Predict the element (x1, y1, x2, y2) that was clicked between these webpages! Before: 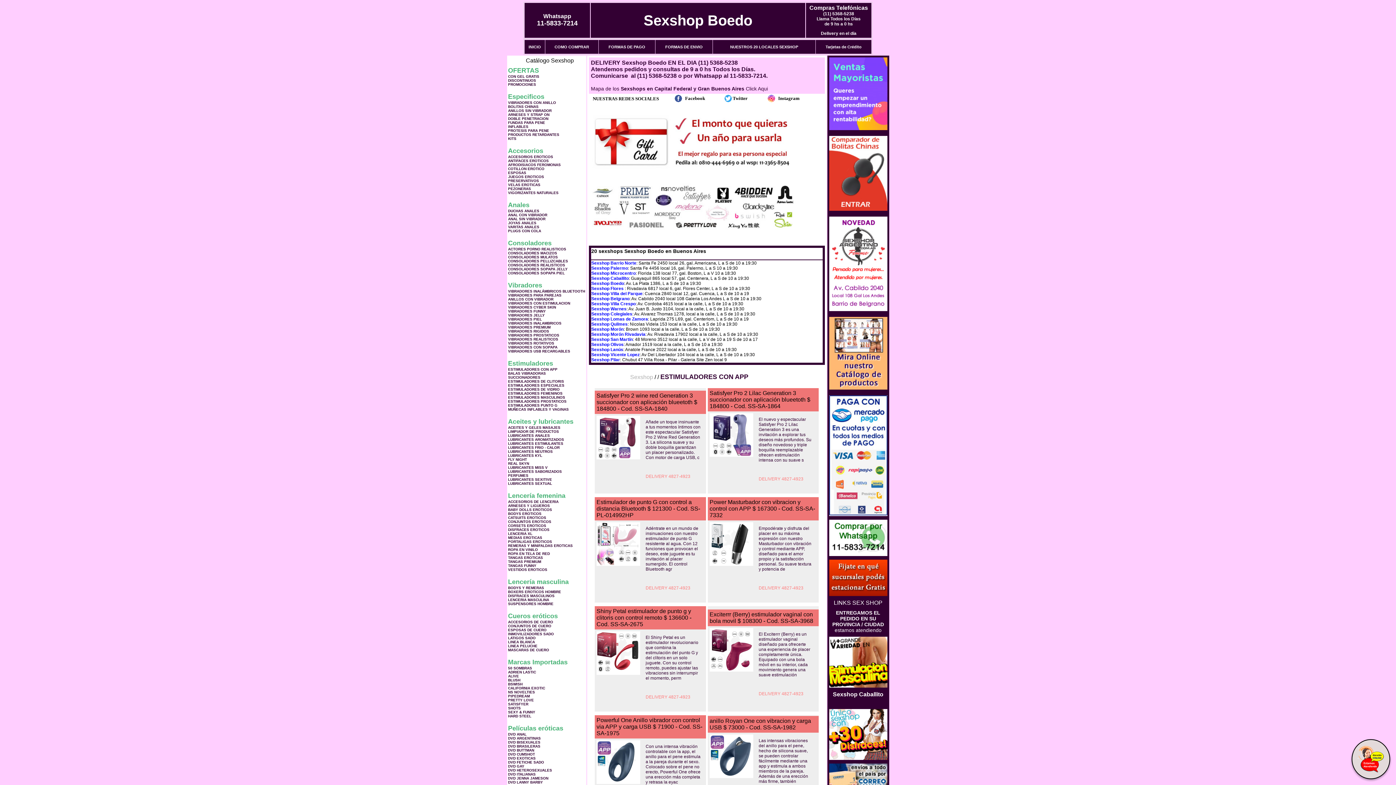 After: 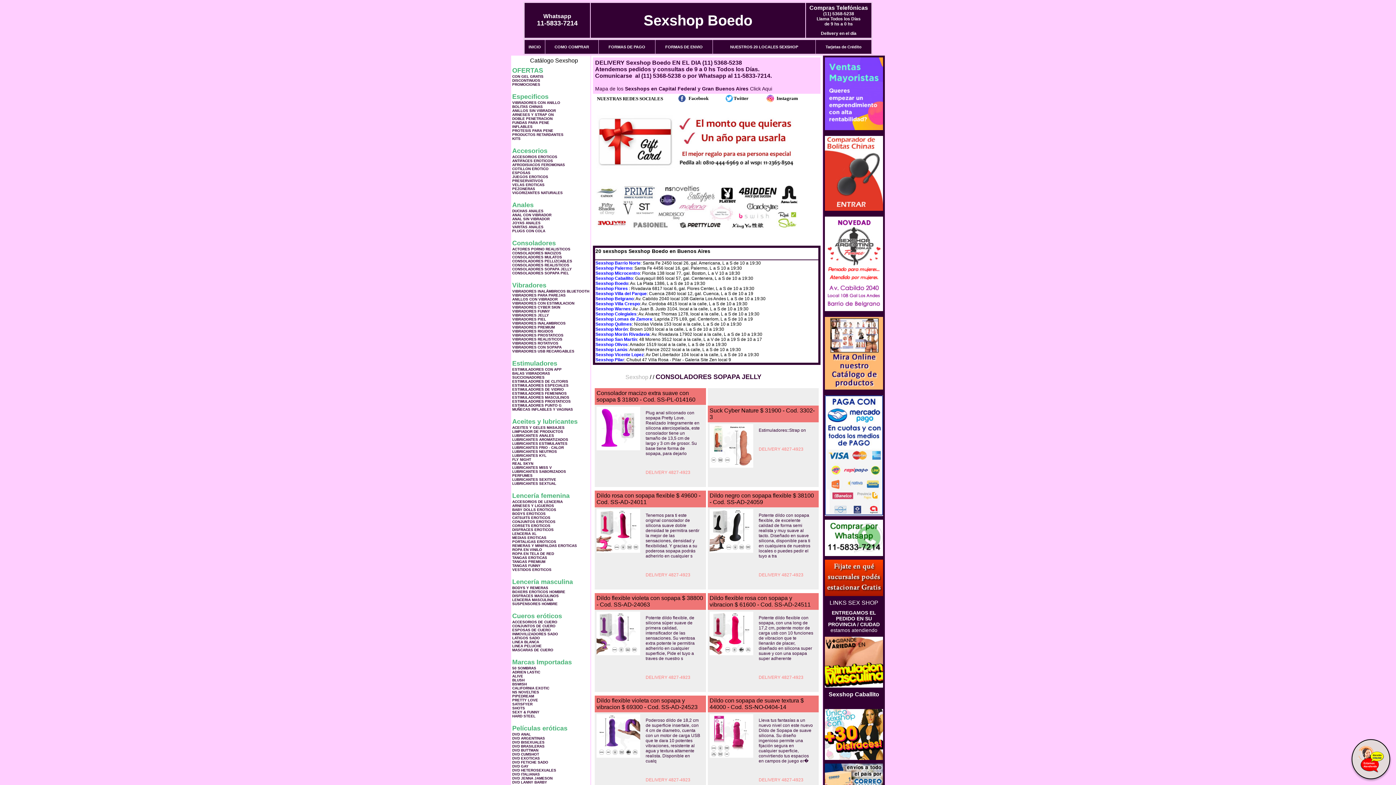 Action: label: CONSOLADORES SOPAPA JELLY bbox: (508, 267, 567, 271)